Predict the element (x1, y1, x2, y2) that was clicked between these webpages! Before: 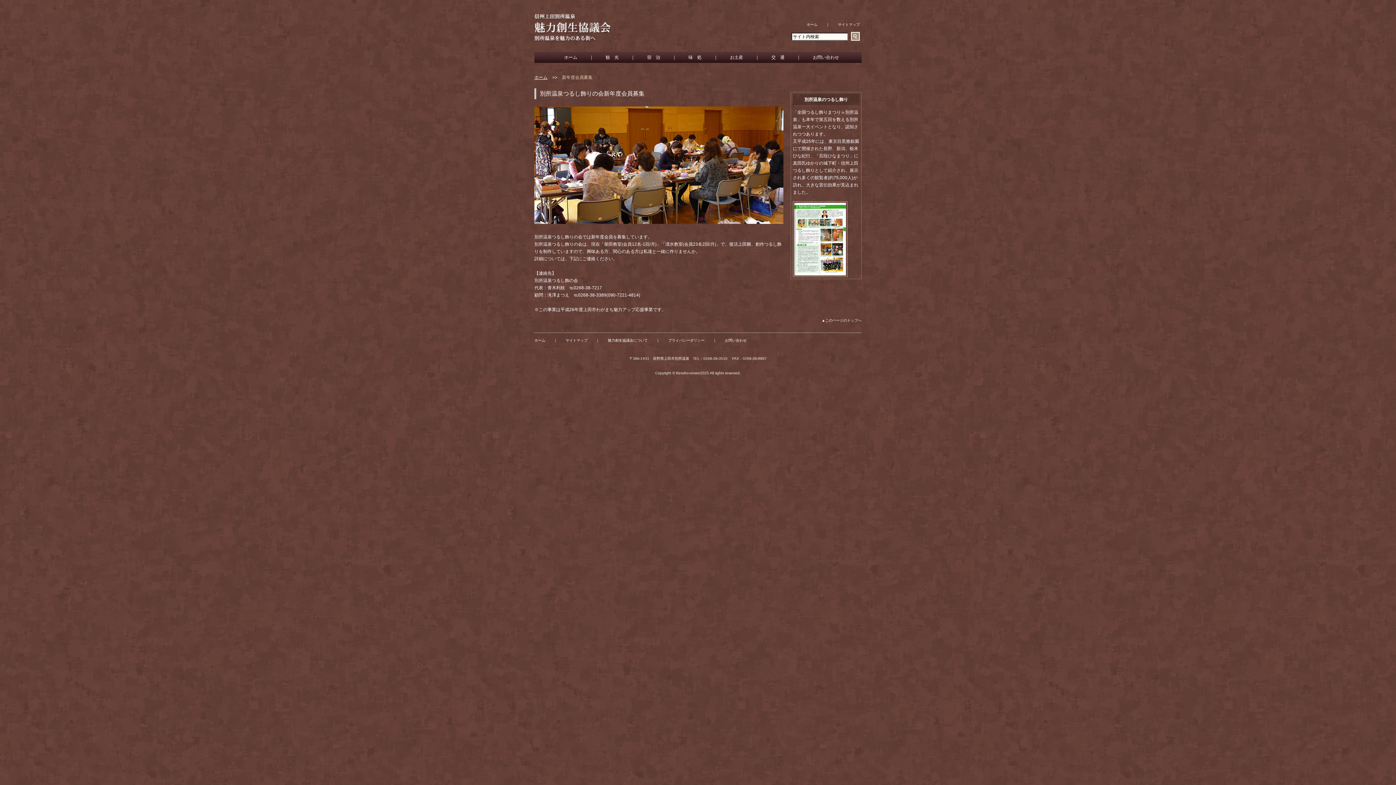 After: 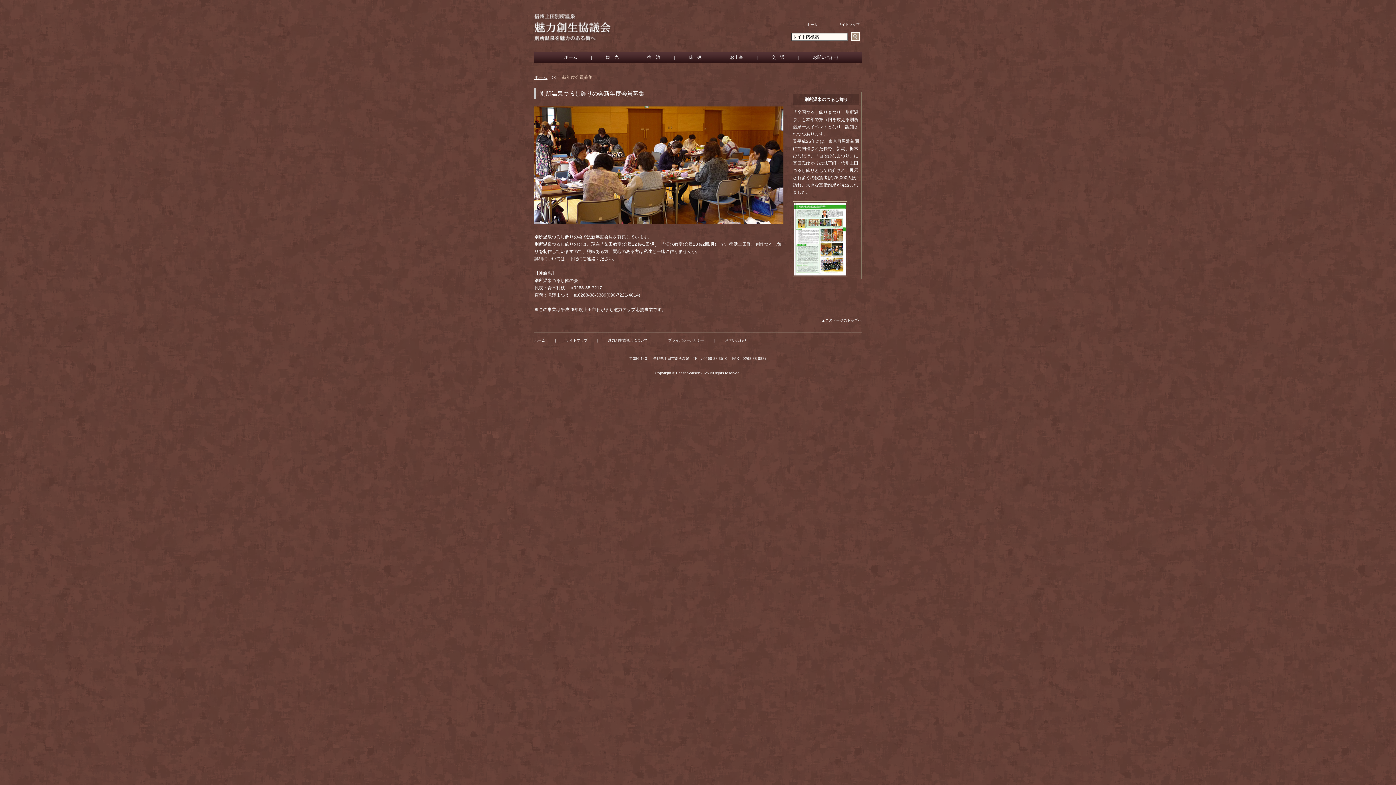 Action: label: ▲このページのトップへ bbox: (821, 318, 861, 322)